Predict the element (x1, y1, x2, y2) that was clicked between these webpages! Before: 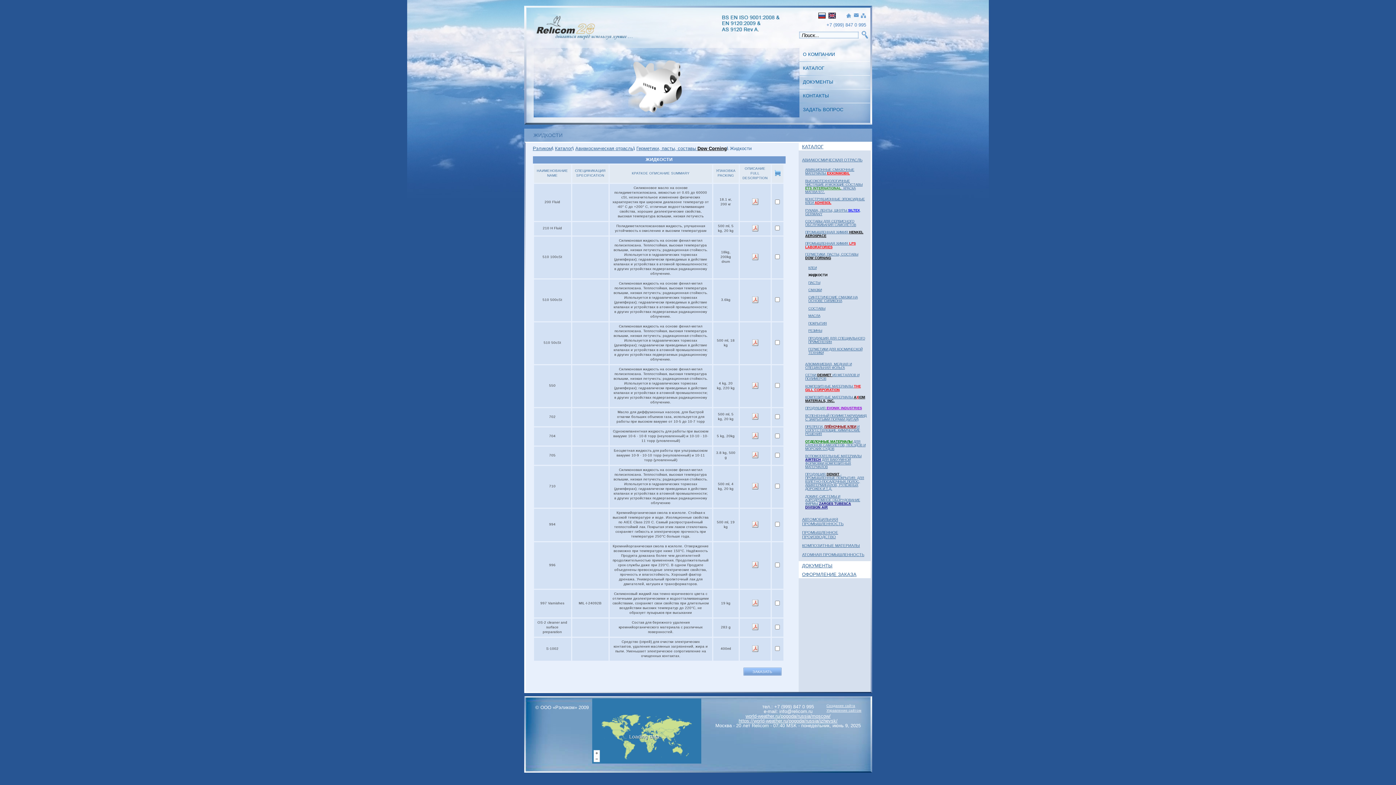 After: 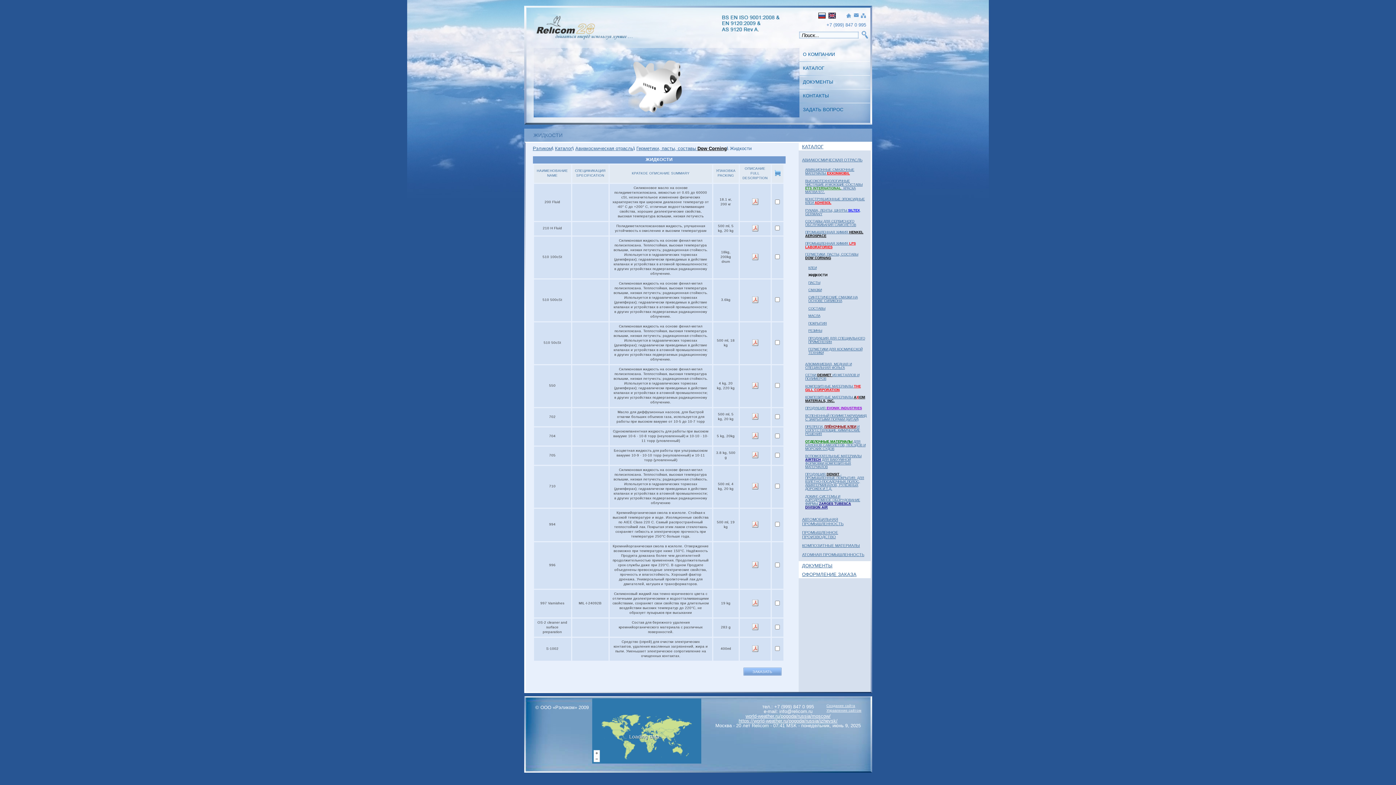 Action: bbox: (752, 524, 758, 528)